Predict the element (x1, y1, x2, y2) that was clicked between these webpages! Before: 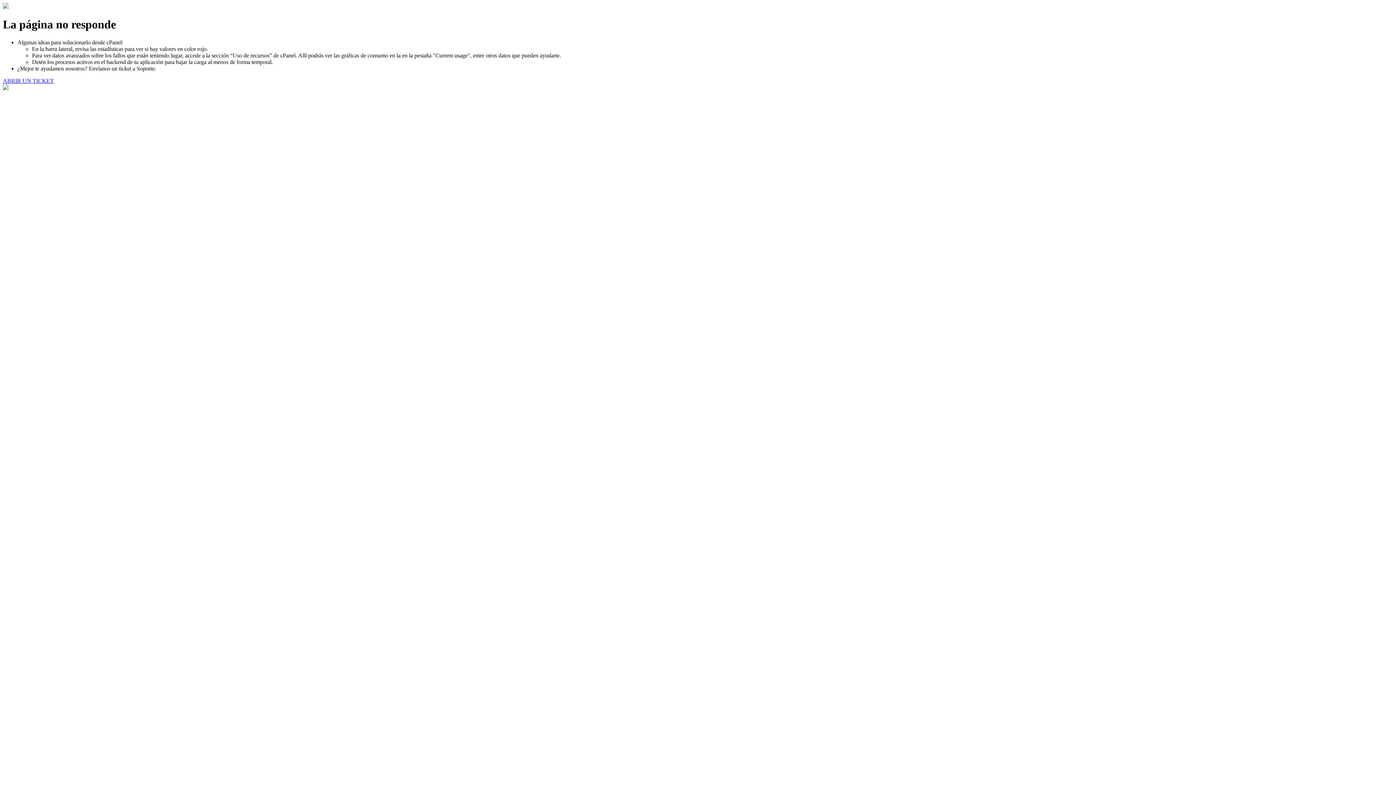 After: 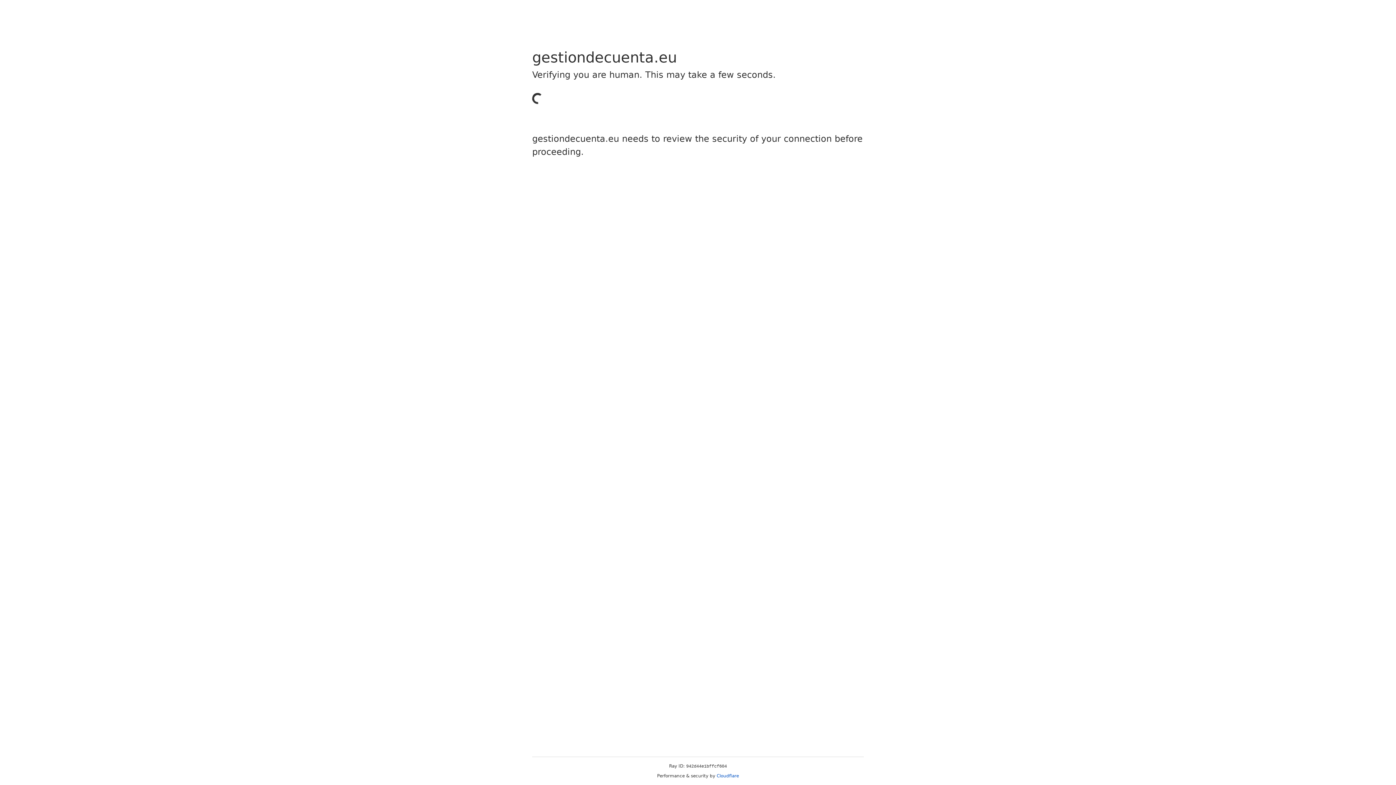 Action: bbox: (2, 77, 53, 83) label: ABRIR UN TICKET